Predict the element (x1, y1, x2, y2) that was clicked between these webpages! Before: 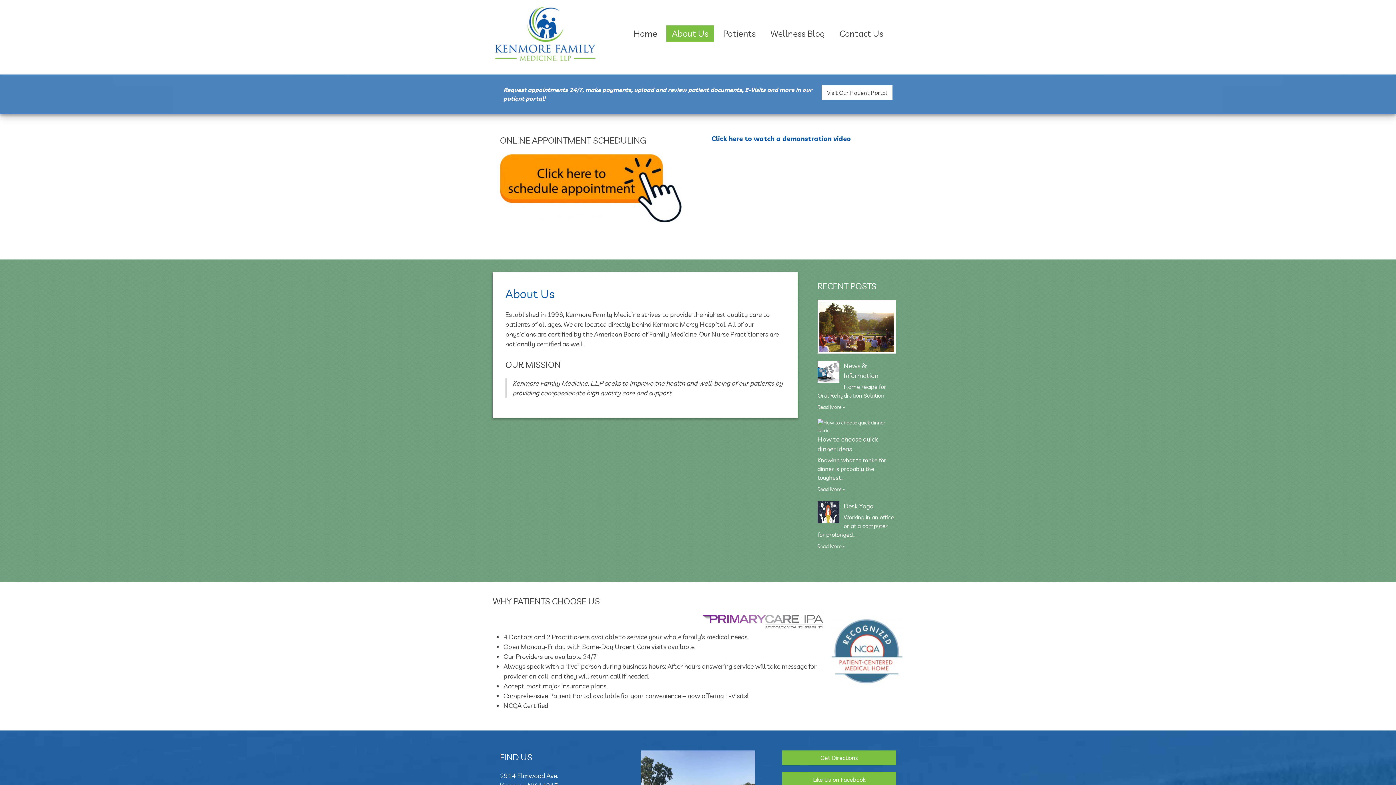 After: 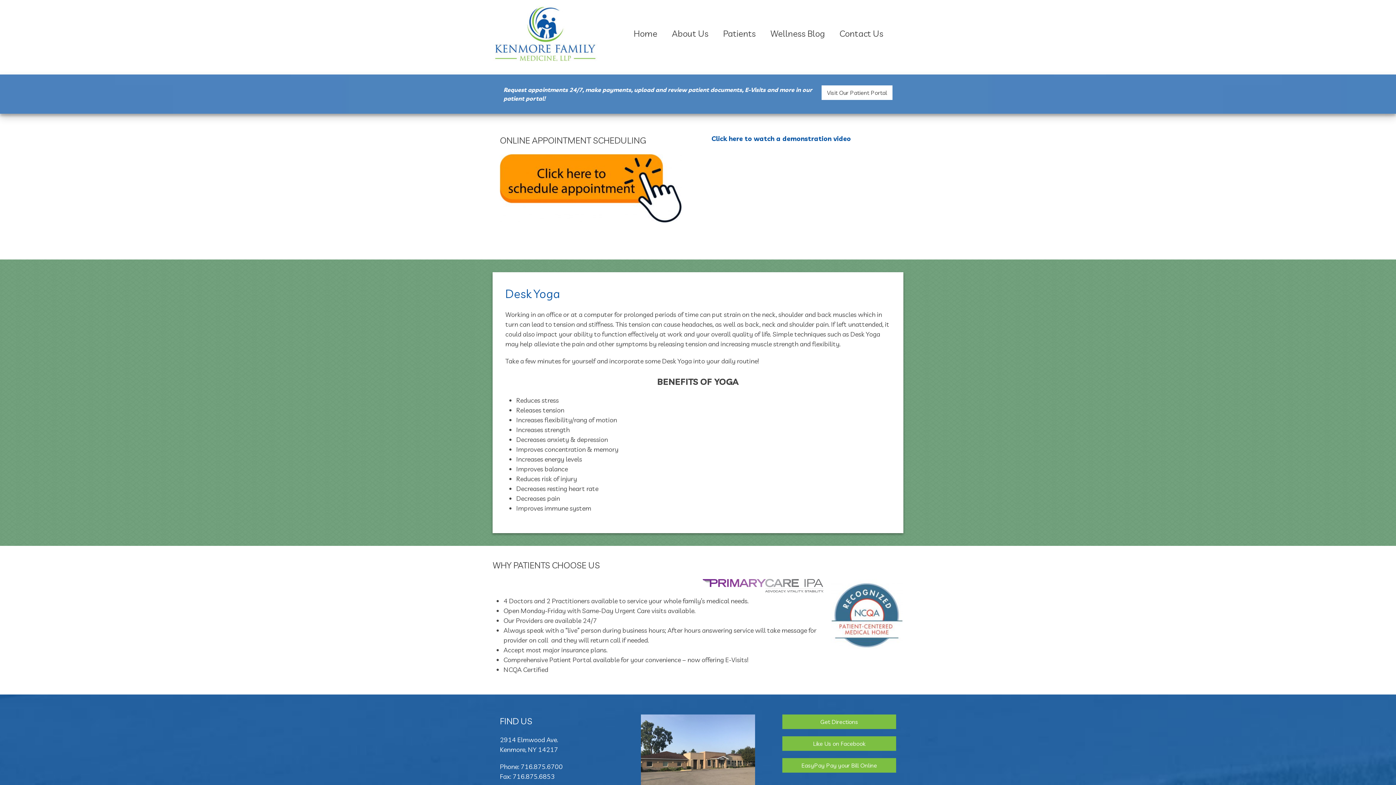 Action: bbox: (817, 501, 839, 523)